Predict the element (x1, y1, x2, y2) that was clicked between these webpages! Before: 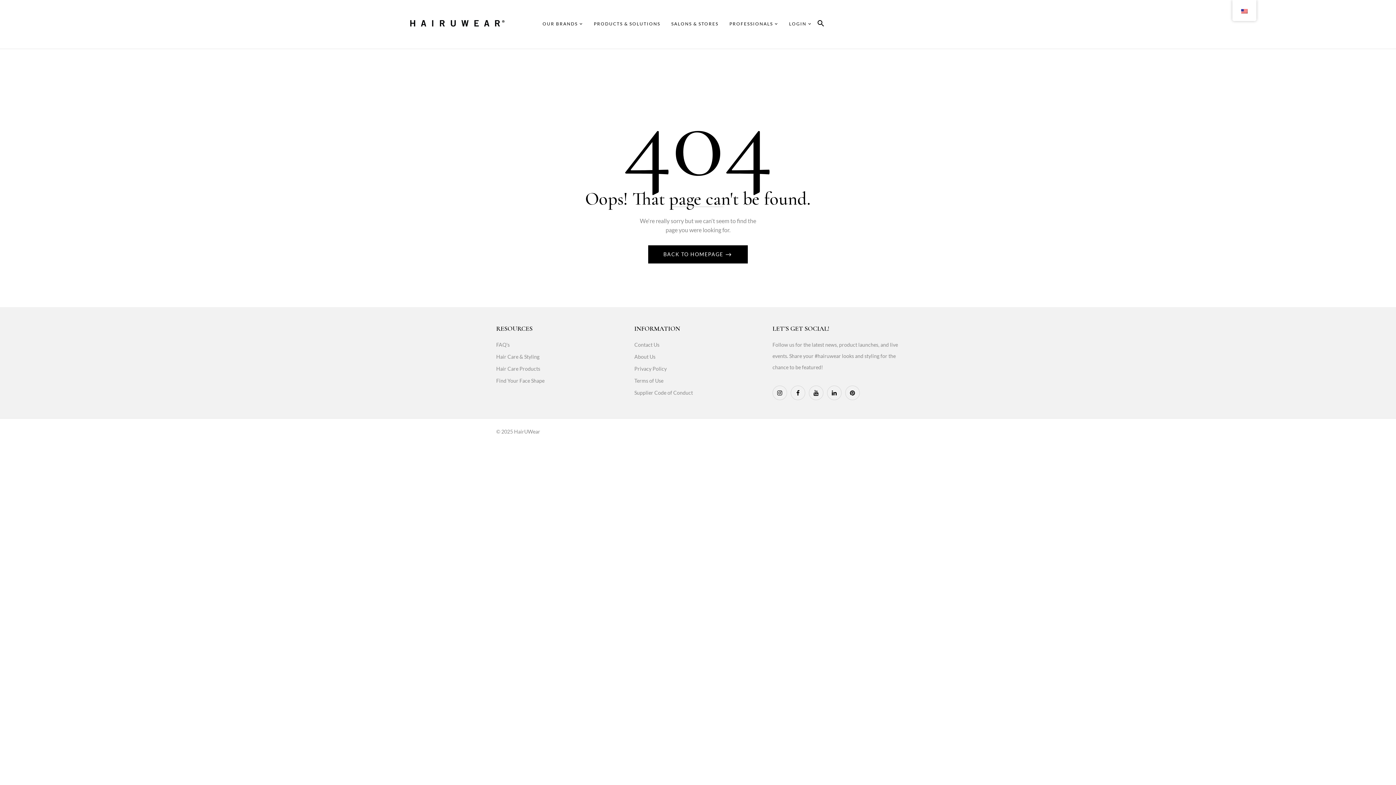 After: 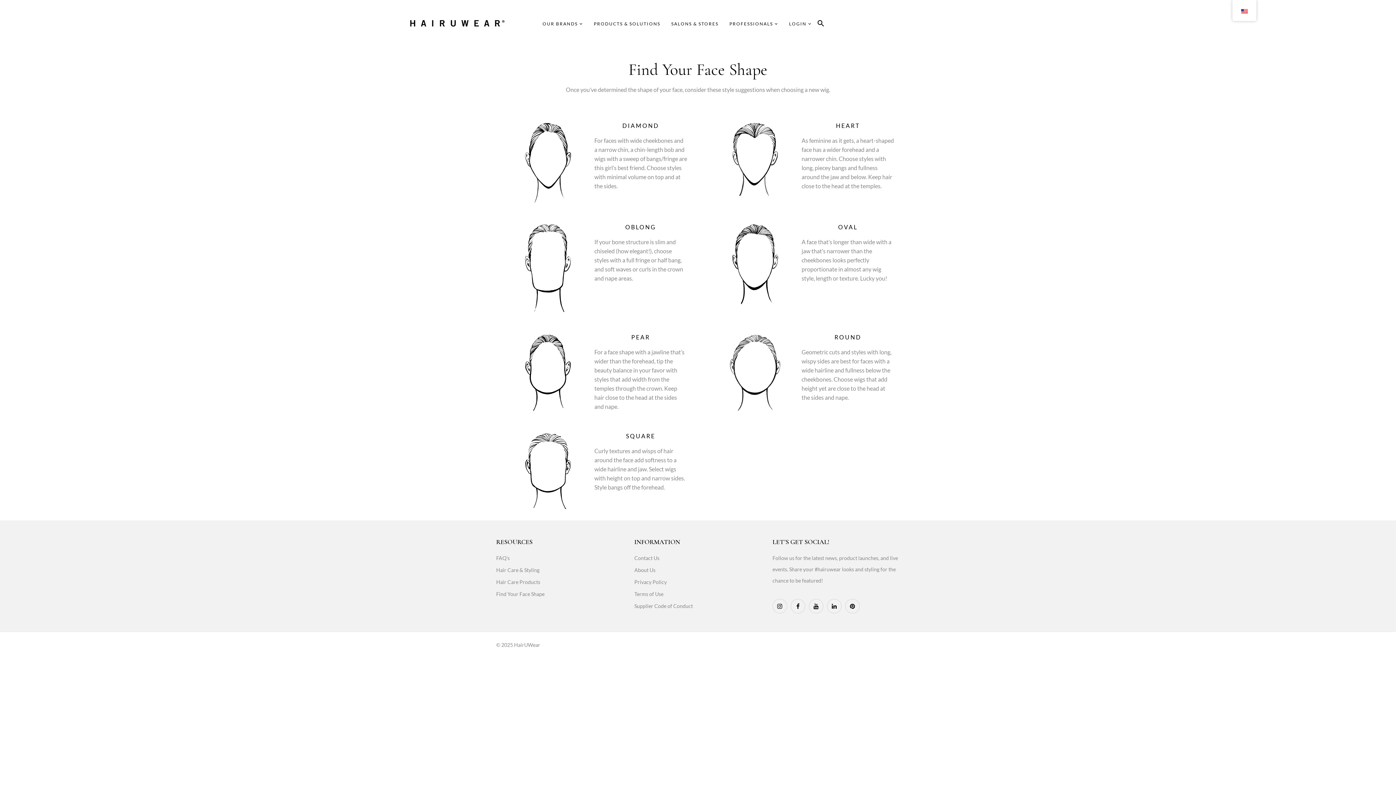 Action: label: Find Your Face Shape bbox: (496, 375, 623, 386)